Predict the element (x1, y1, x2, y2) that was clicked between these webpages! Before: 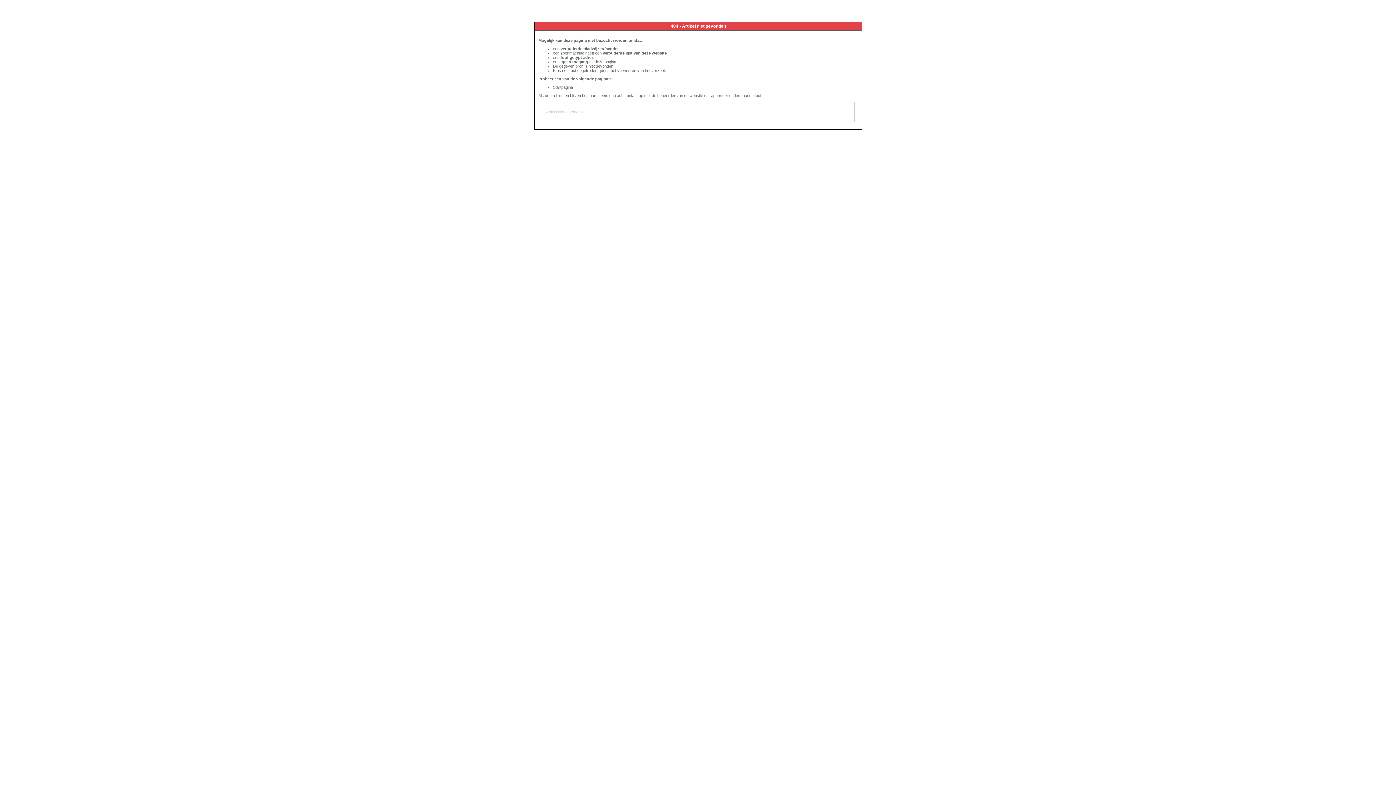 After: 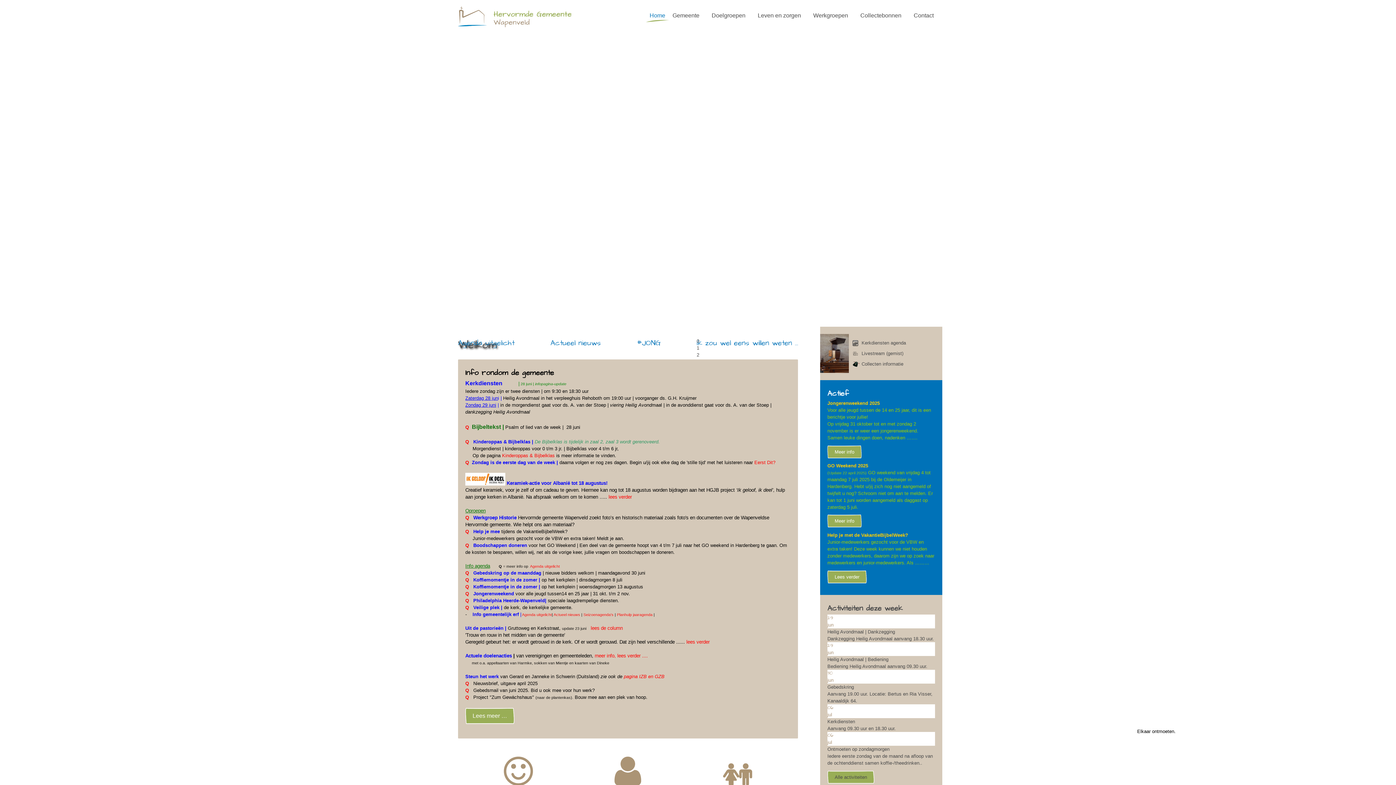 Action: bbox: (553, 85, 573, 89) label: Startpagina